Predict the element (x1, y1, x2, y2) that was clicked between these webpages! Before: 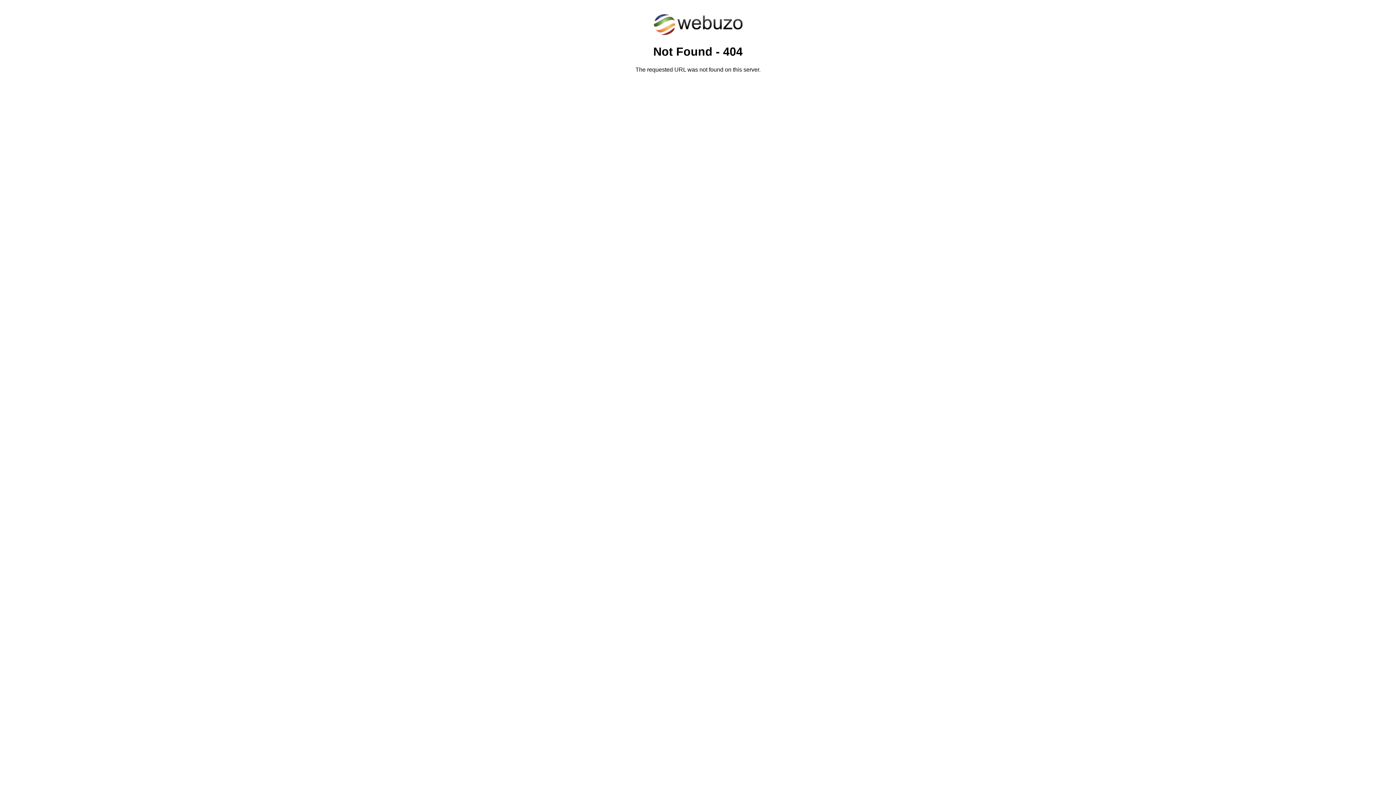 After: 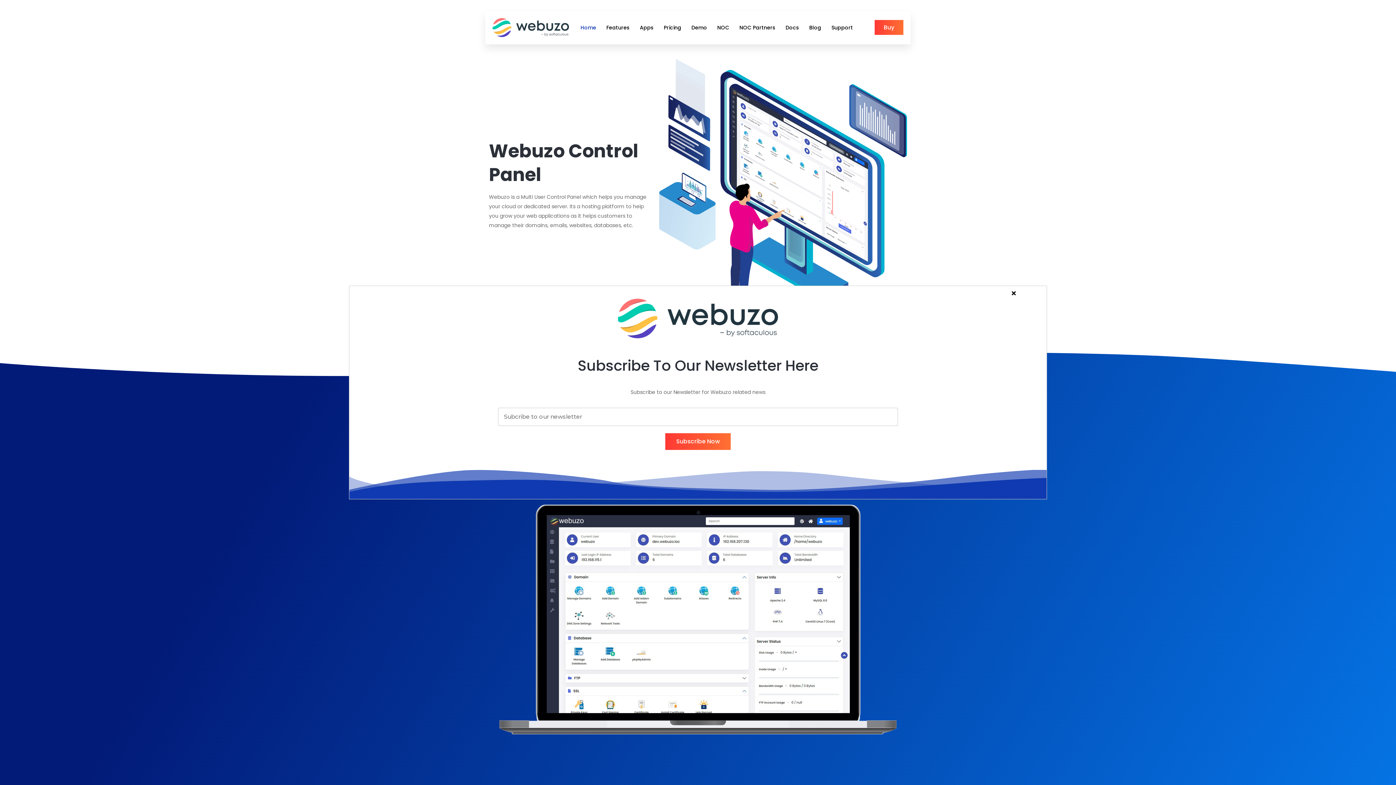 Action: bbox: (652, 30, 743, 37)